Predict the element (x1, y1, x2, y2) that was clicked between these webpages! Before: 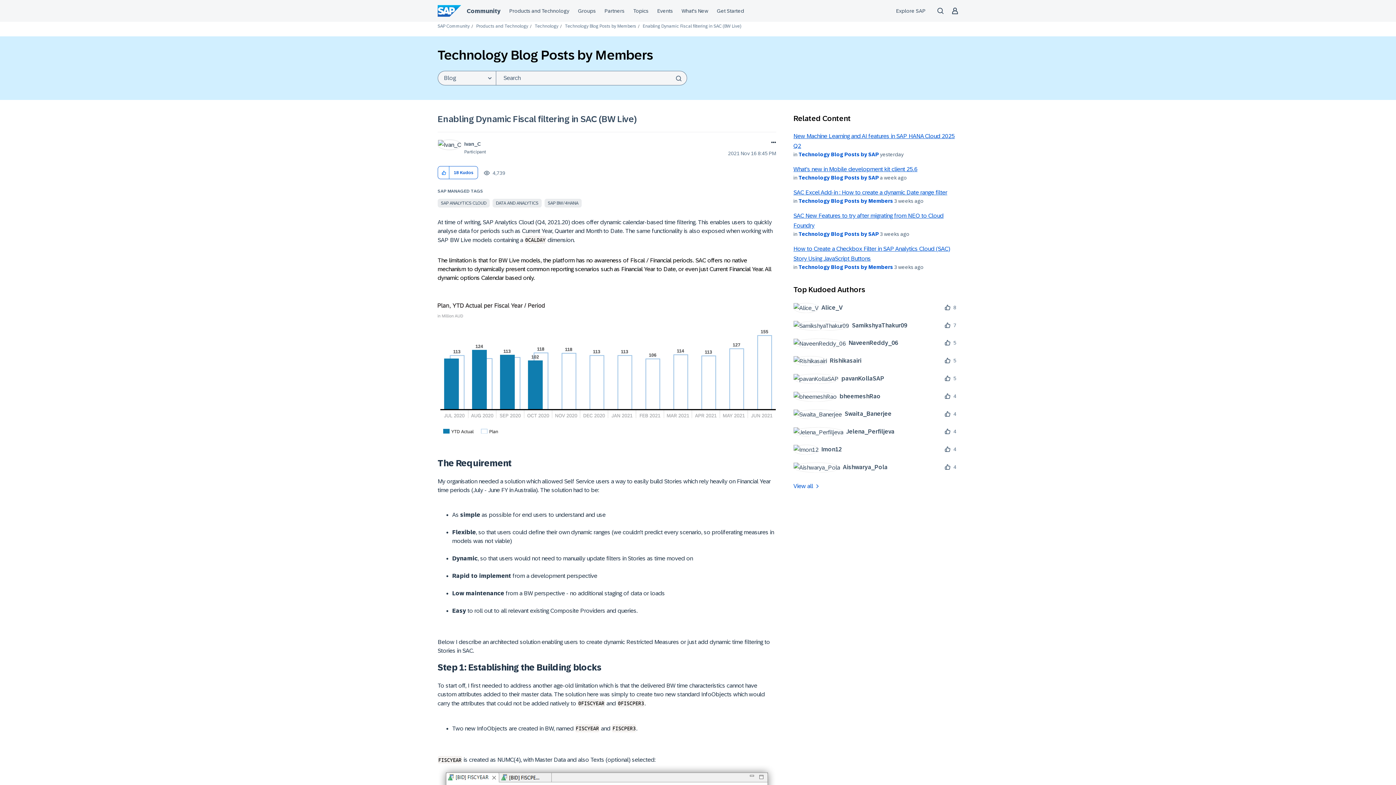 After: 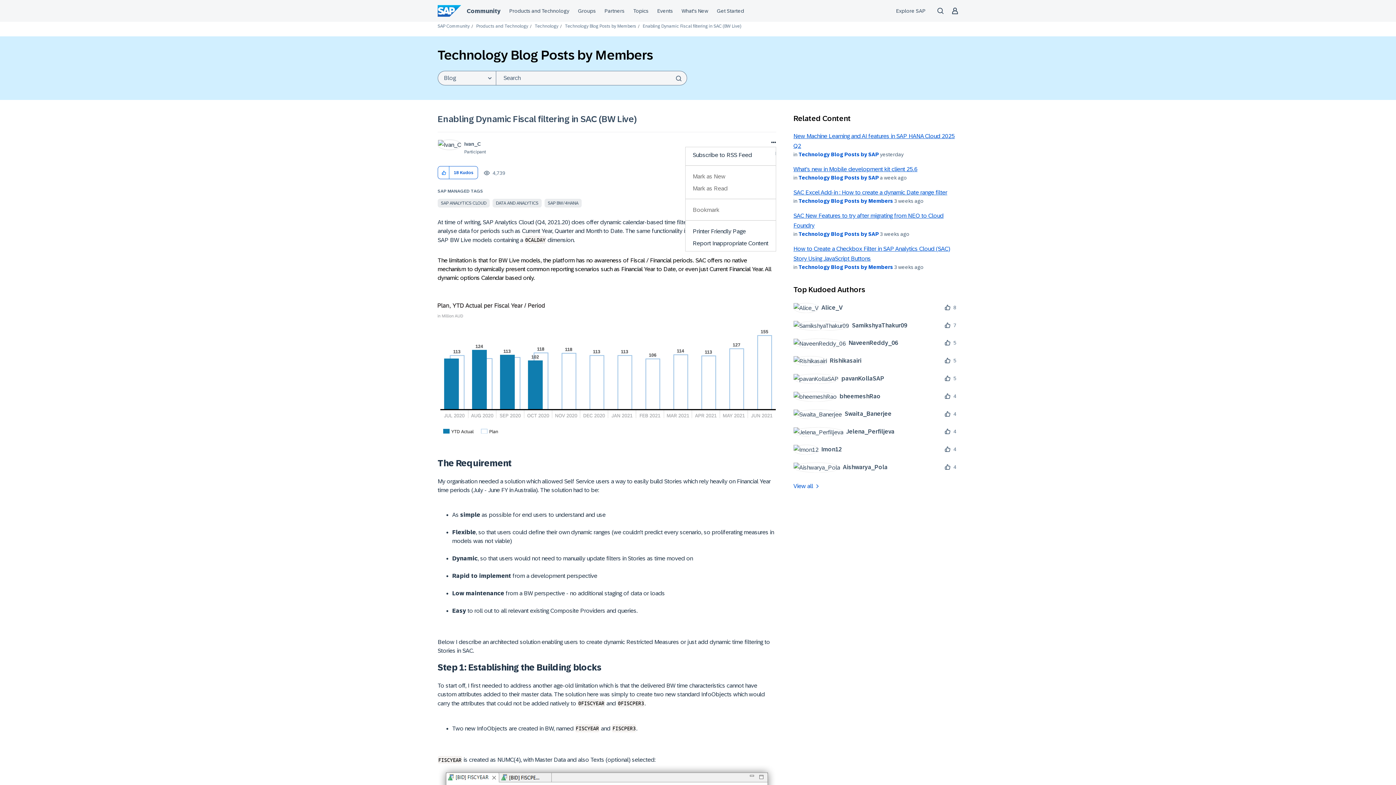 Action: bbox: (768, 139, 776, 146) label: Show Enabling Dynamic Fiscal filtering in SAC (BW Live) post option menu